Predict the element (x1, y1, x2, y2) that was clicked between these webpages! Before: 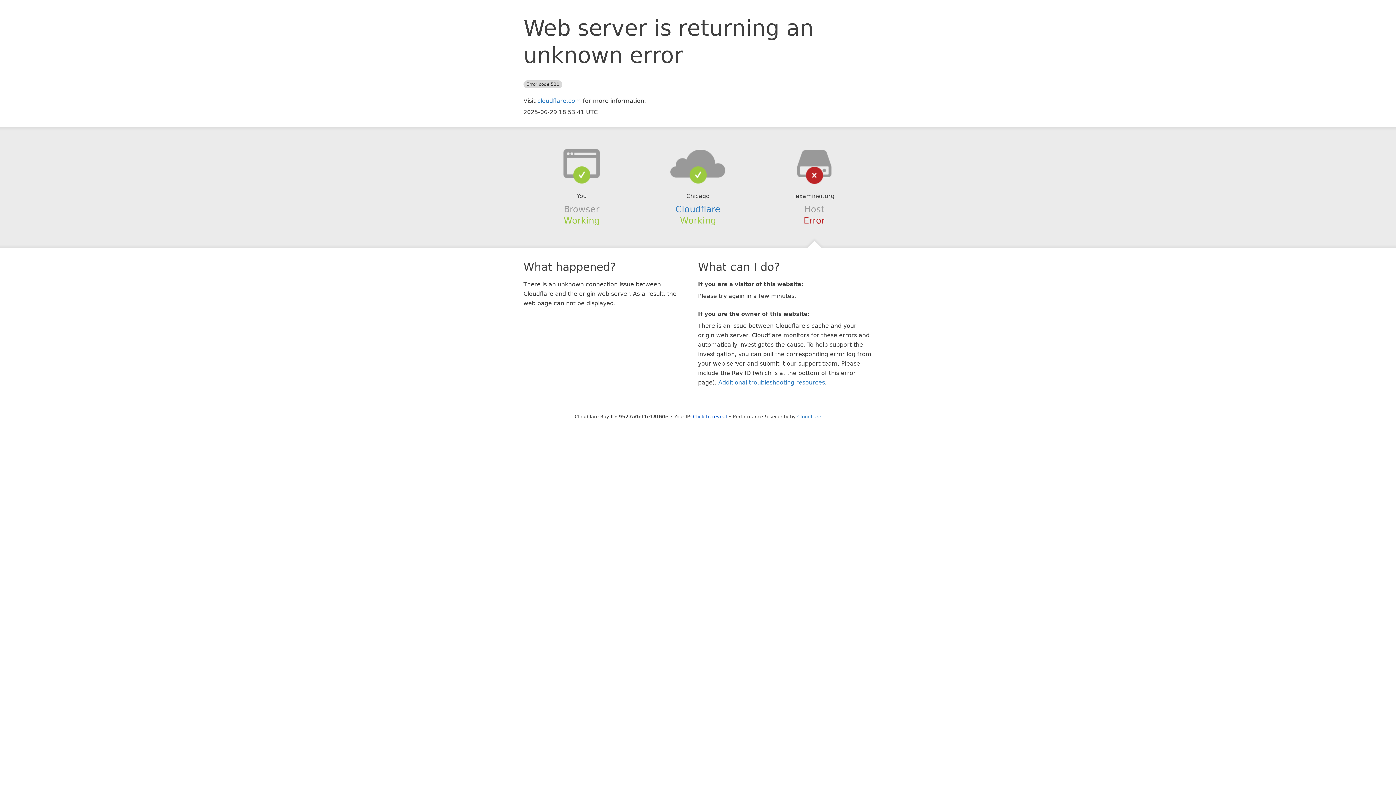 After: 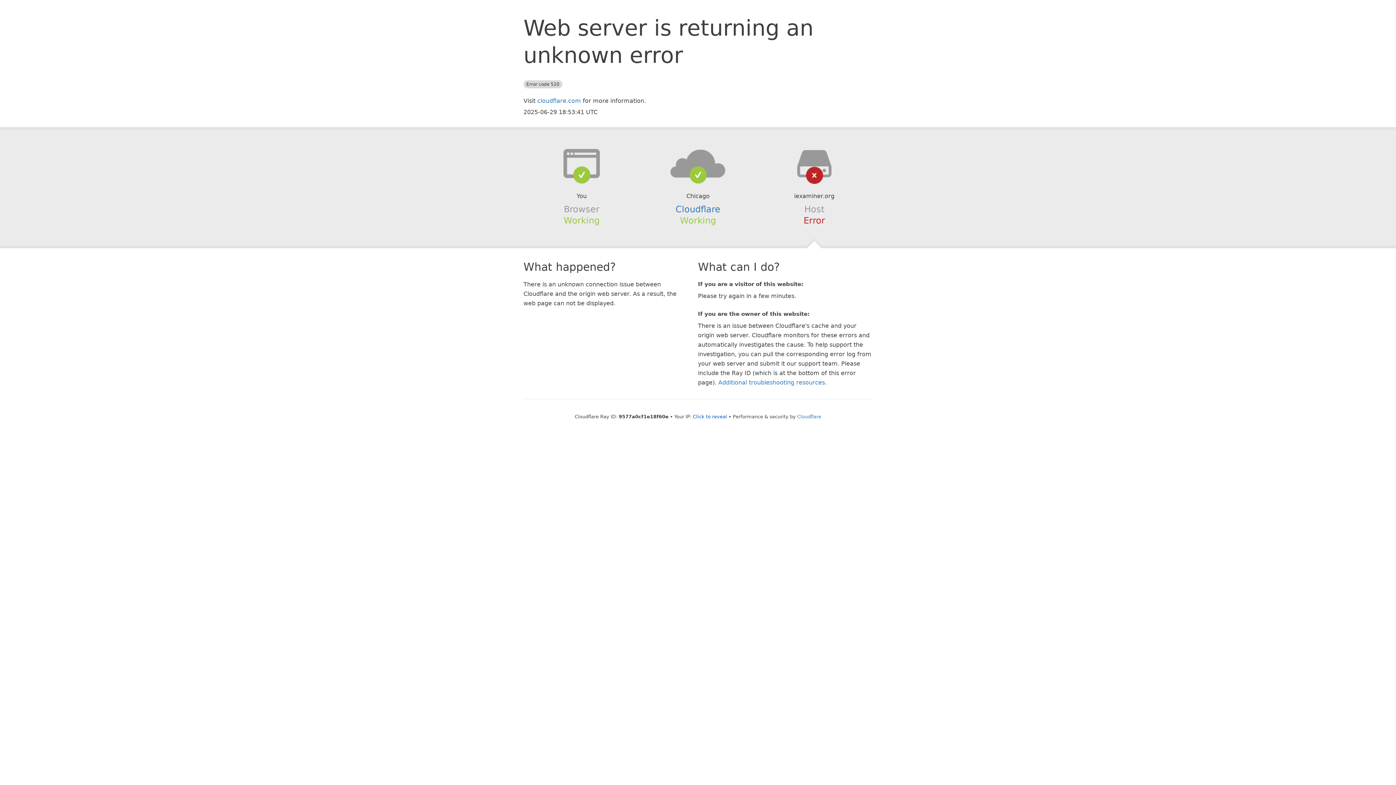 Action: bbox: (639, 148, 756, 178)